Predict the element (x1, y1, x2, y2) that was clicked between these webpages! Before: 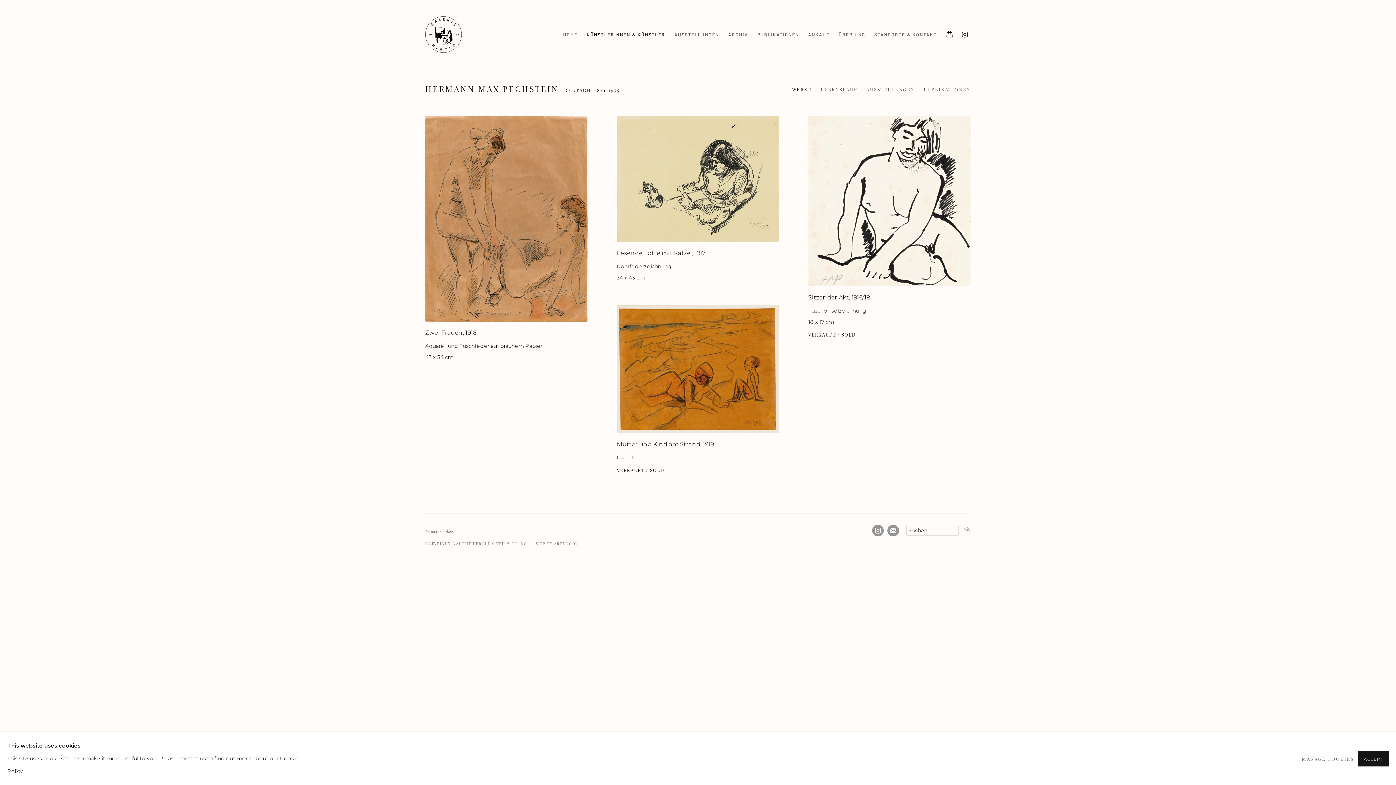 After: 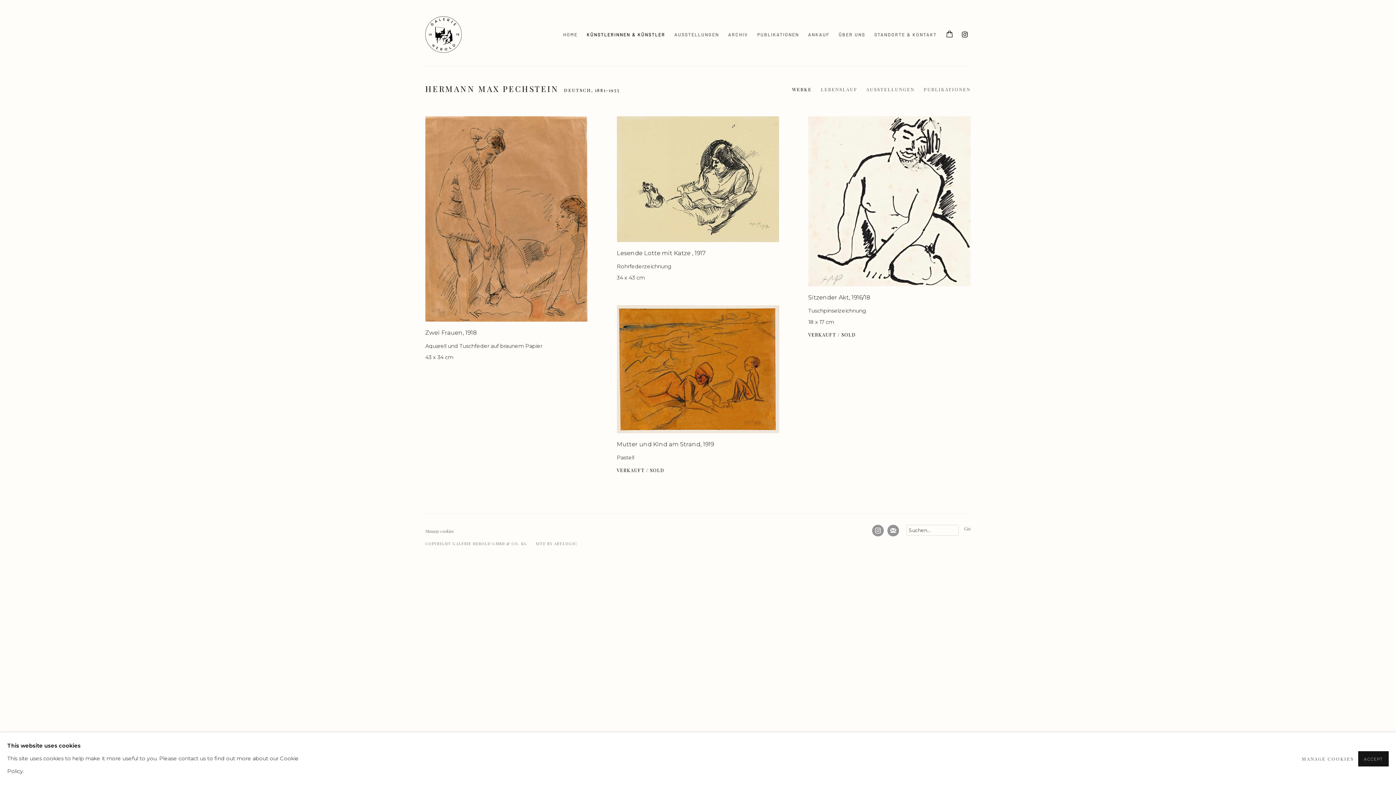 Action: label: Instagram, opens in a new tab. (Link goes to a different website and opens in a new window). bbox: (959, 28, 970, 40)